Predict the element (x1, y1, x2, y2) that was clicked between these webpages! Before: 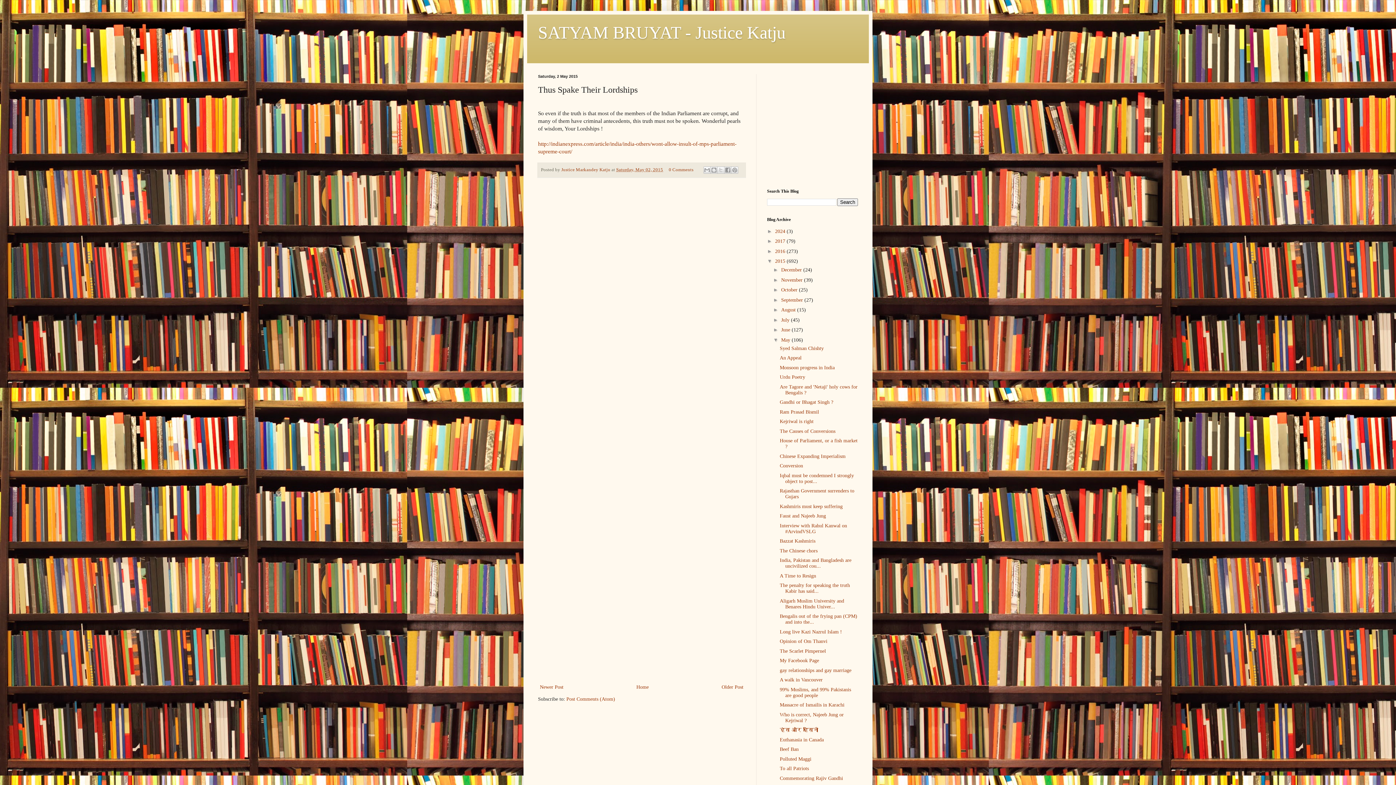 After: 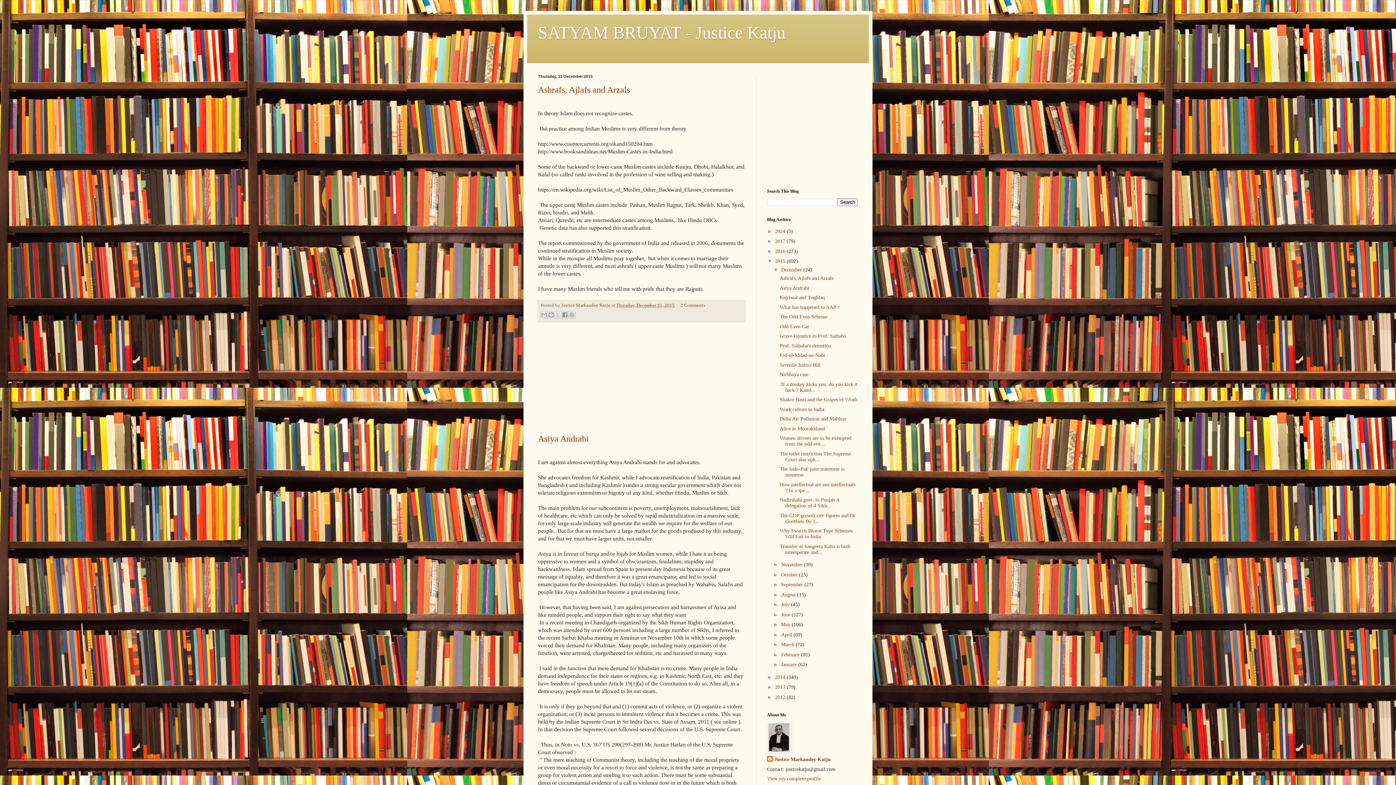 Action: bbox: (781, 267, 803, 272) label: December 